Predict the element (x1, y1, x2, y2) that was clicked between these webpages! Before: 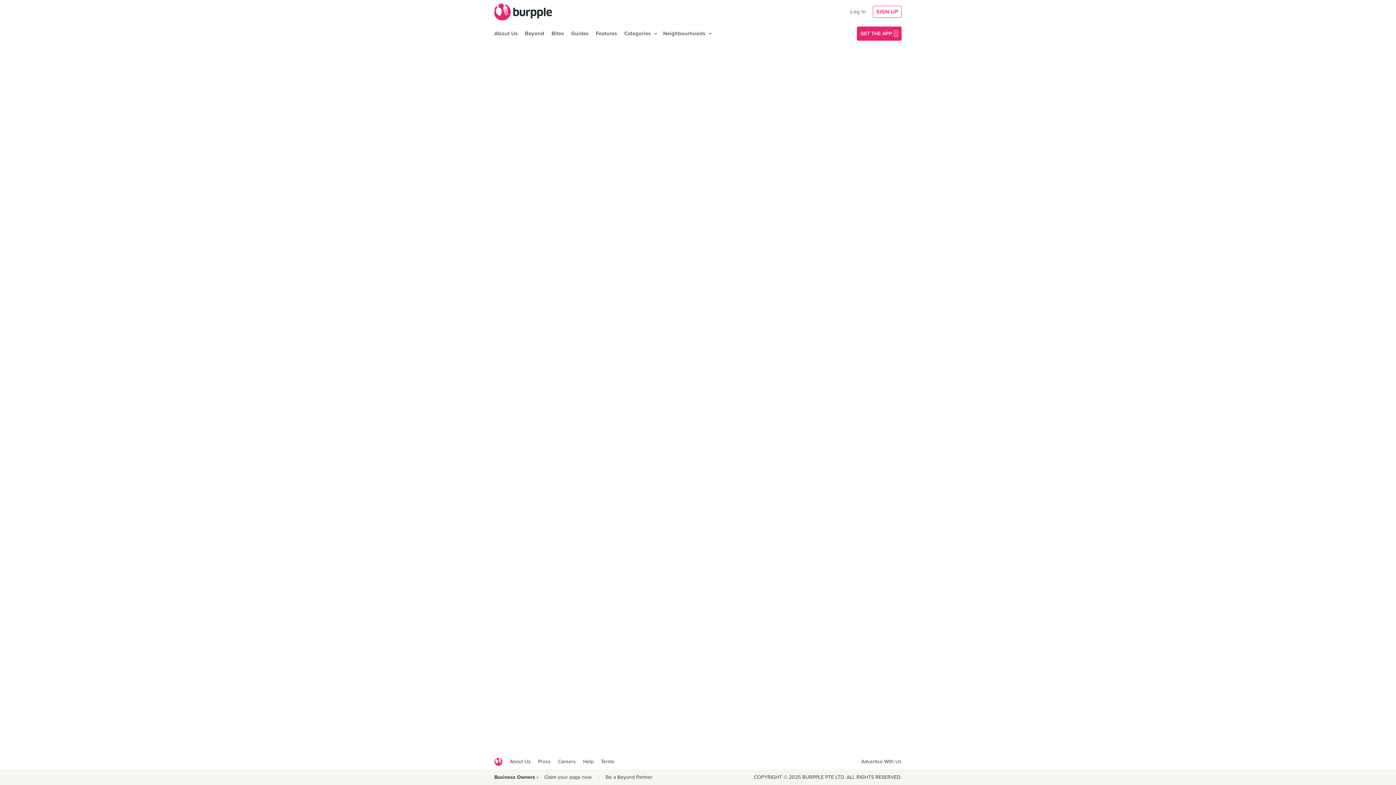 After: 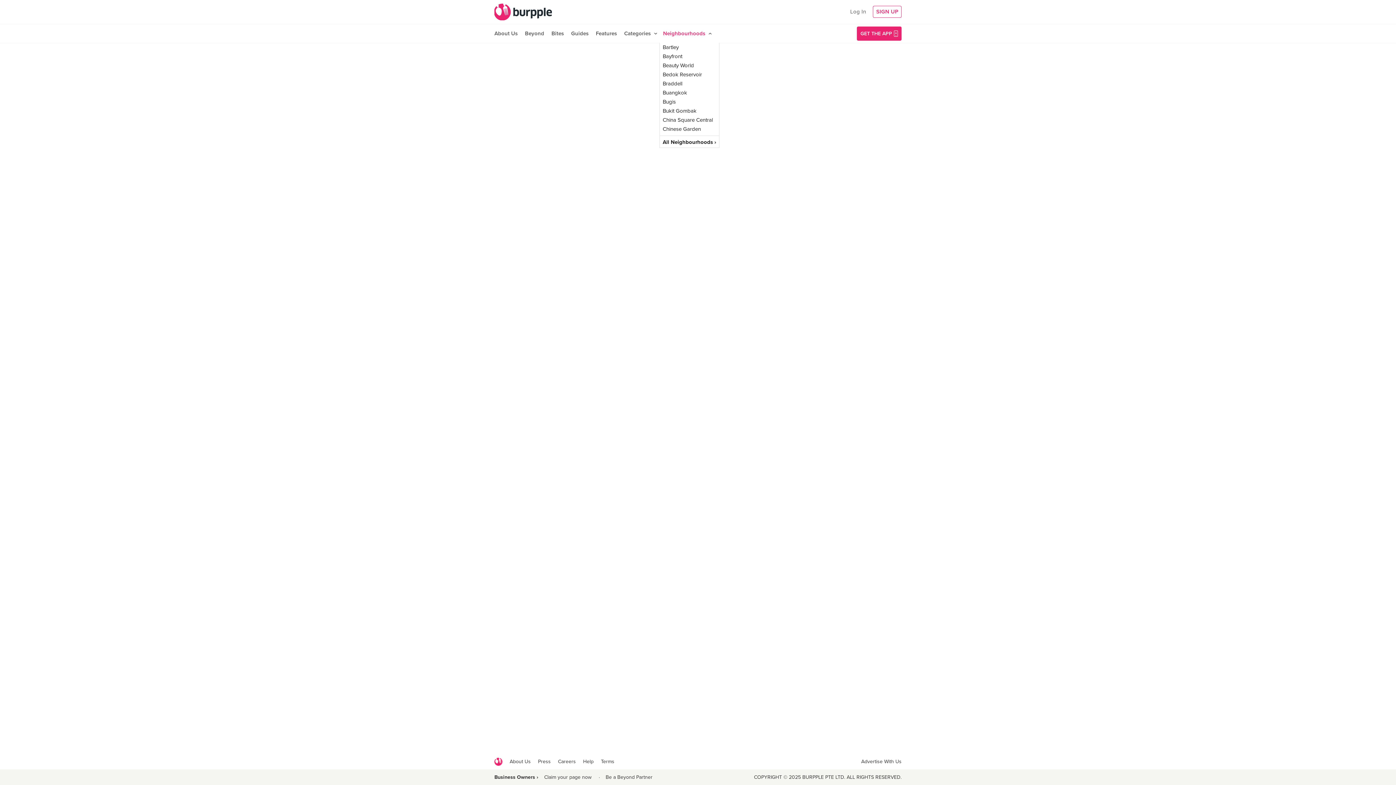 Action: label: Neighbourhoods bbox: (659, 24, 709, 42)